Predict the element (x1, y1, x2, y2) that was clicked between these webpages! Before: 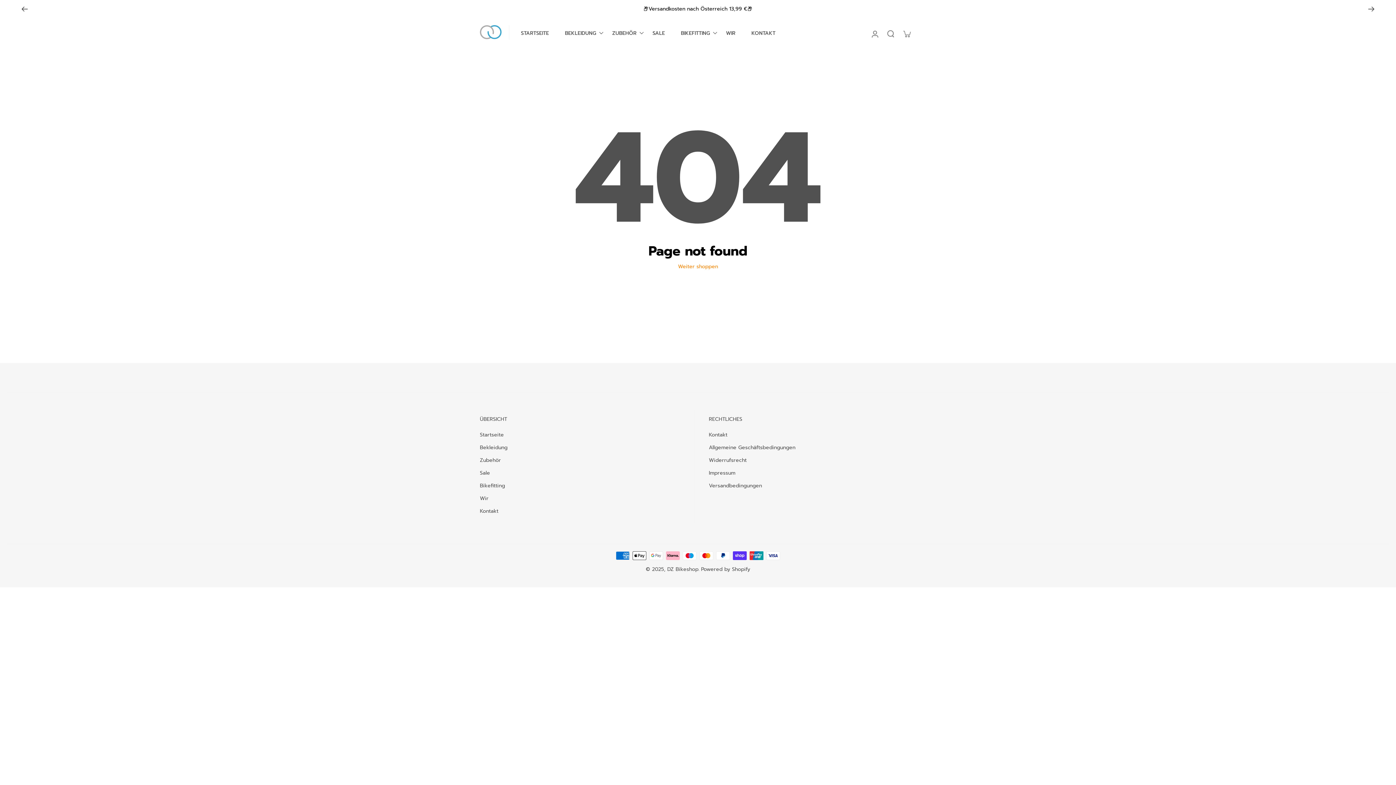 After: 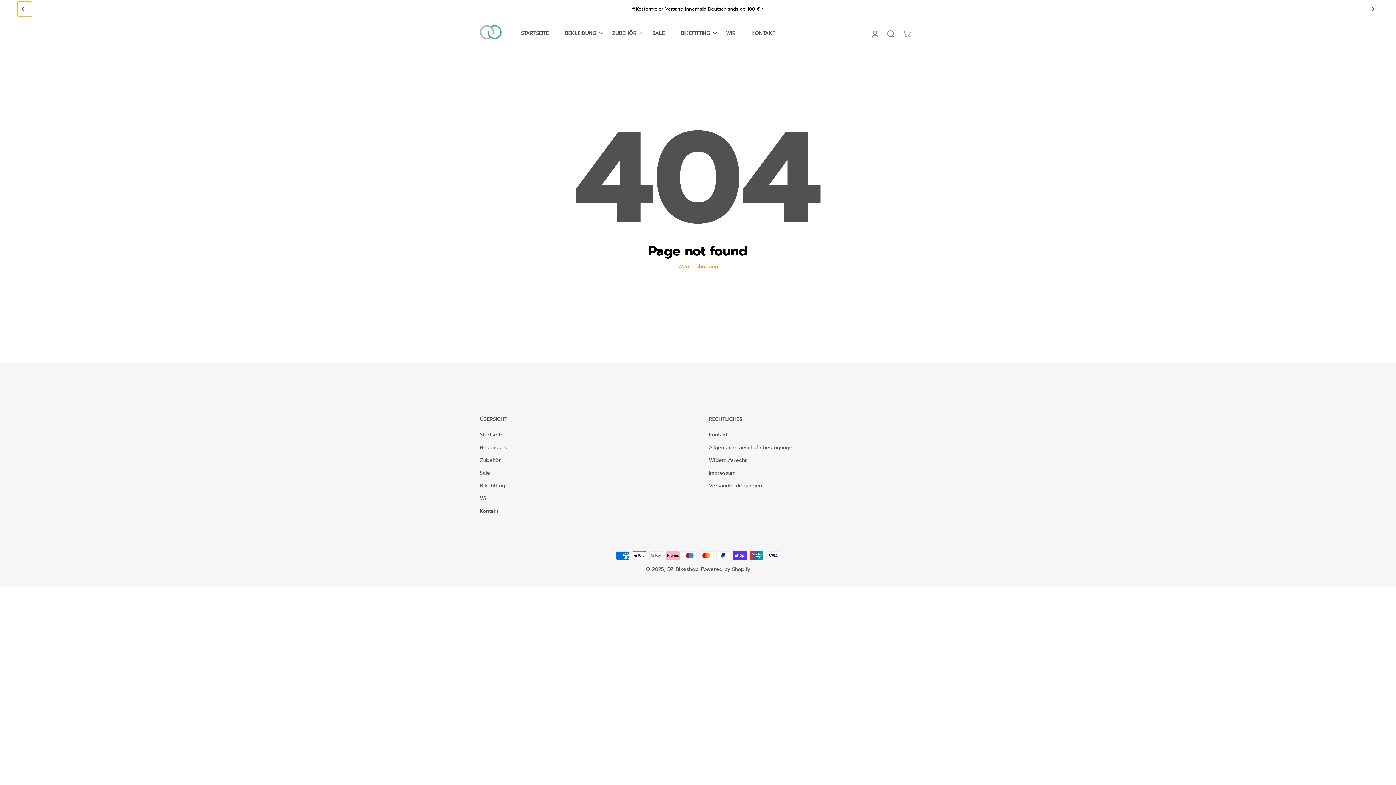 Action: label: previous slide bbox: (17, 1, 32, 16)